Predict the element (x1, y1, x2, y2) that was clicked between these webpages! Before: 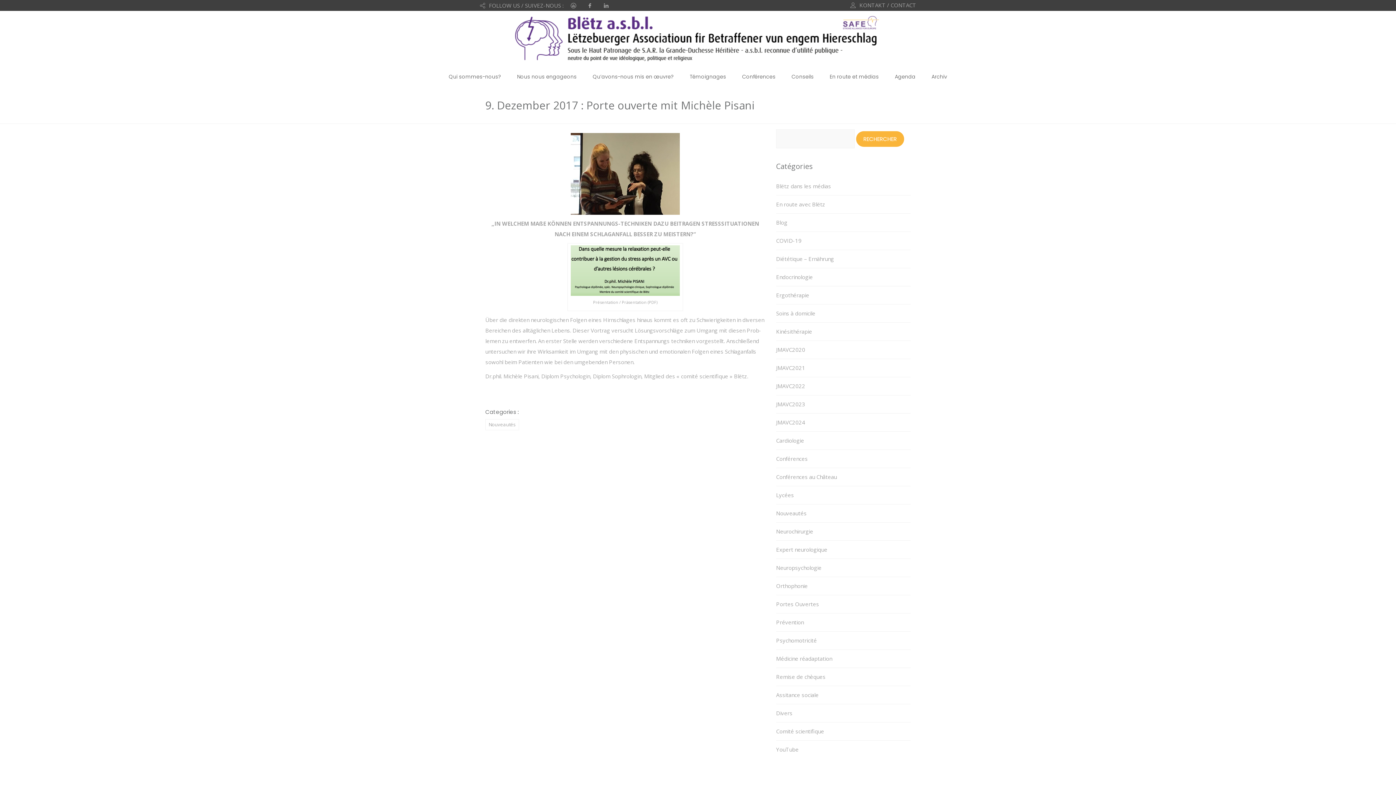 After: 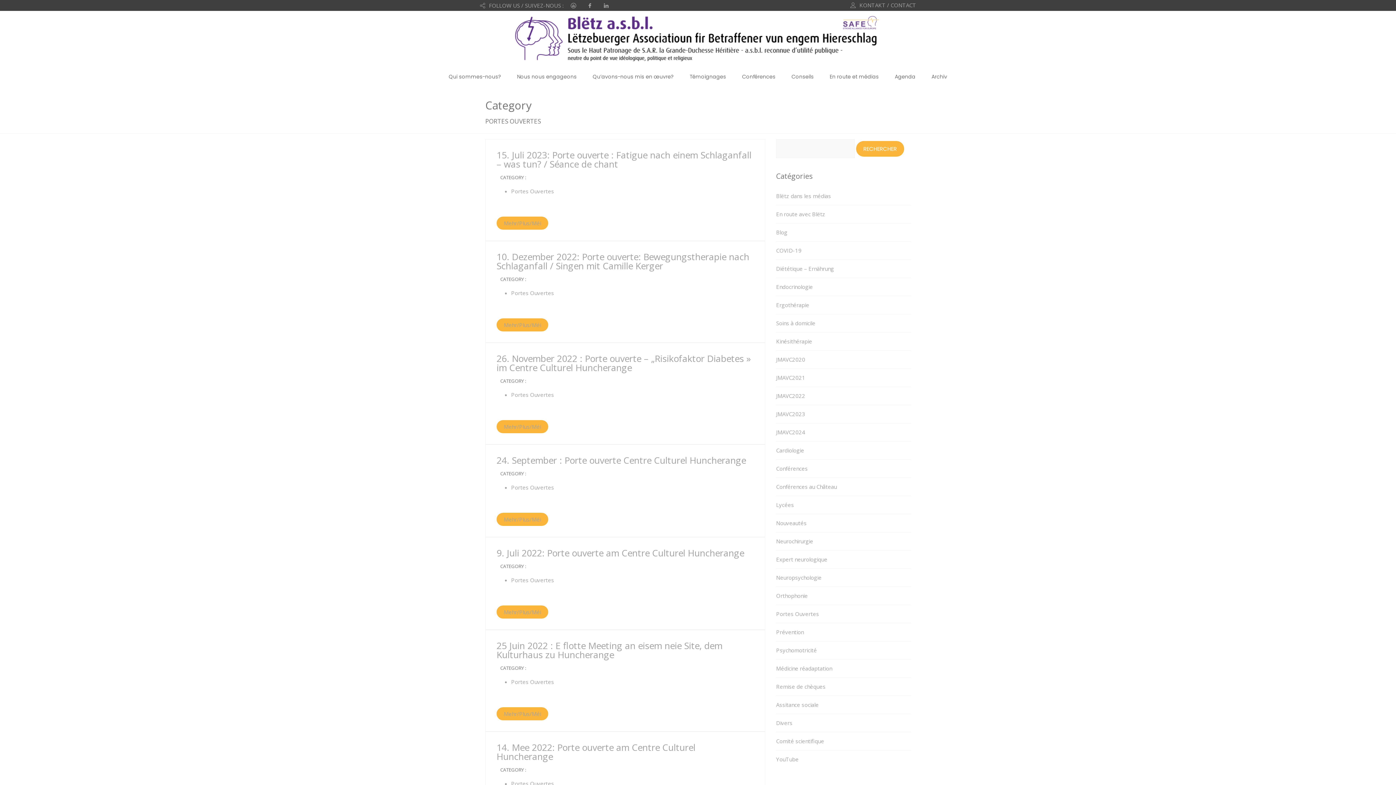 Action: label: Portes Ouvertes bbox: (776, 600, 819, 608)